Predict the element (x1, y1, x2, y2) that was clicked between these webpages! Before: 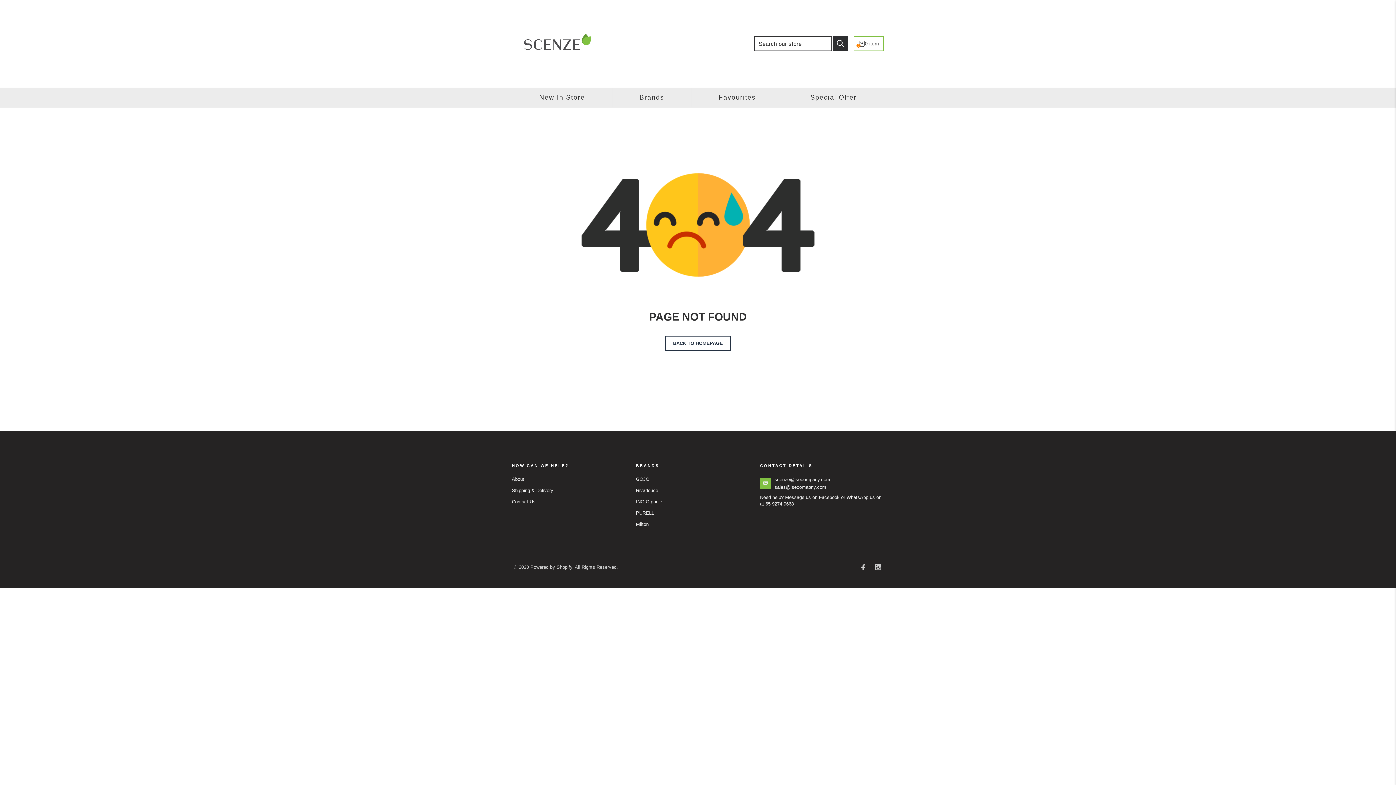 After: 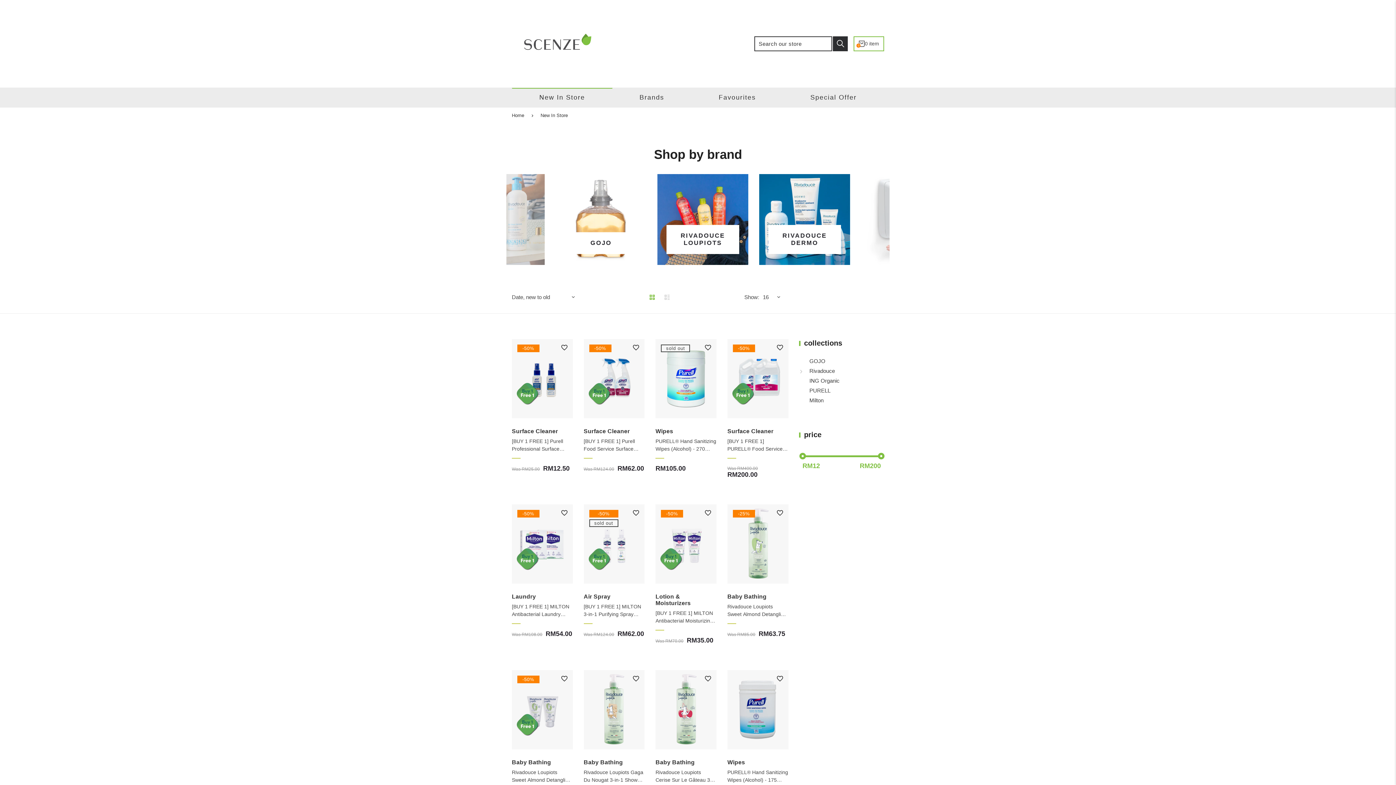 Action: label: New In Store bbox: (512, 87, 612, 107)